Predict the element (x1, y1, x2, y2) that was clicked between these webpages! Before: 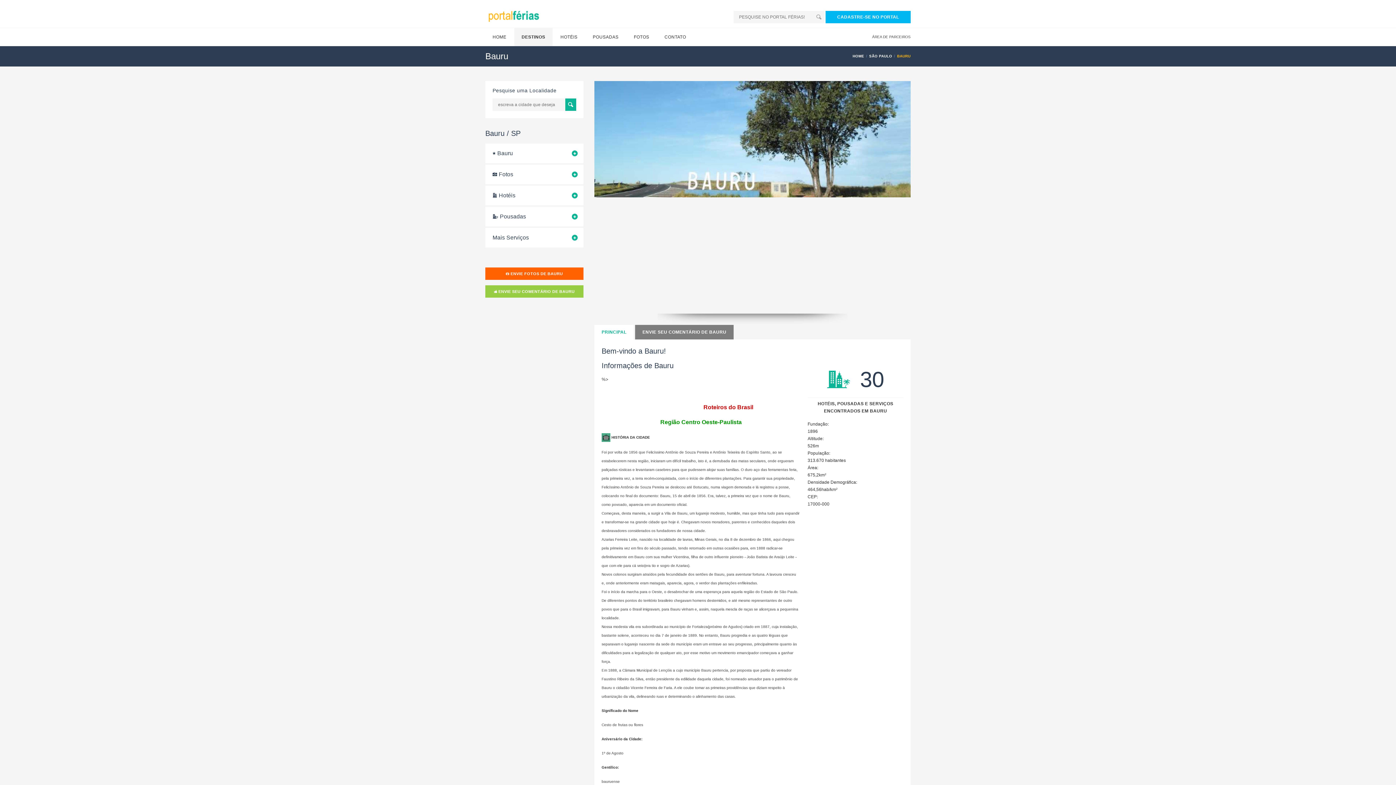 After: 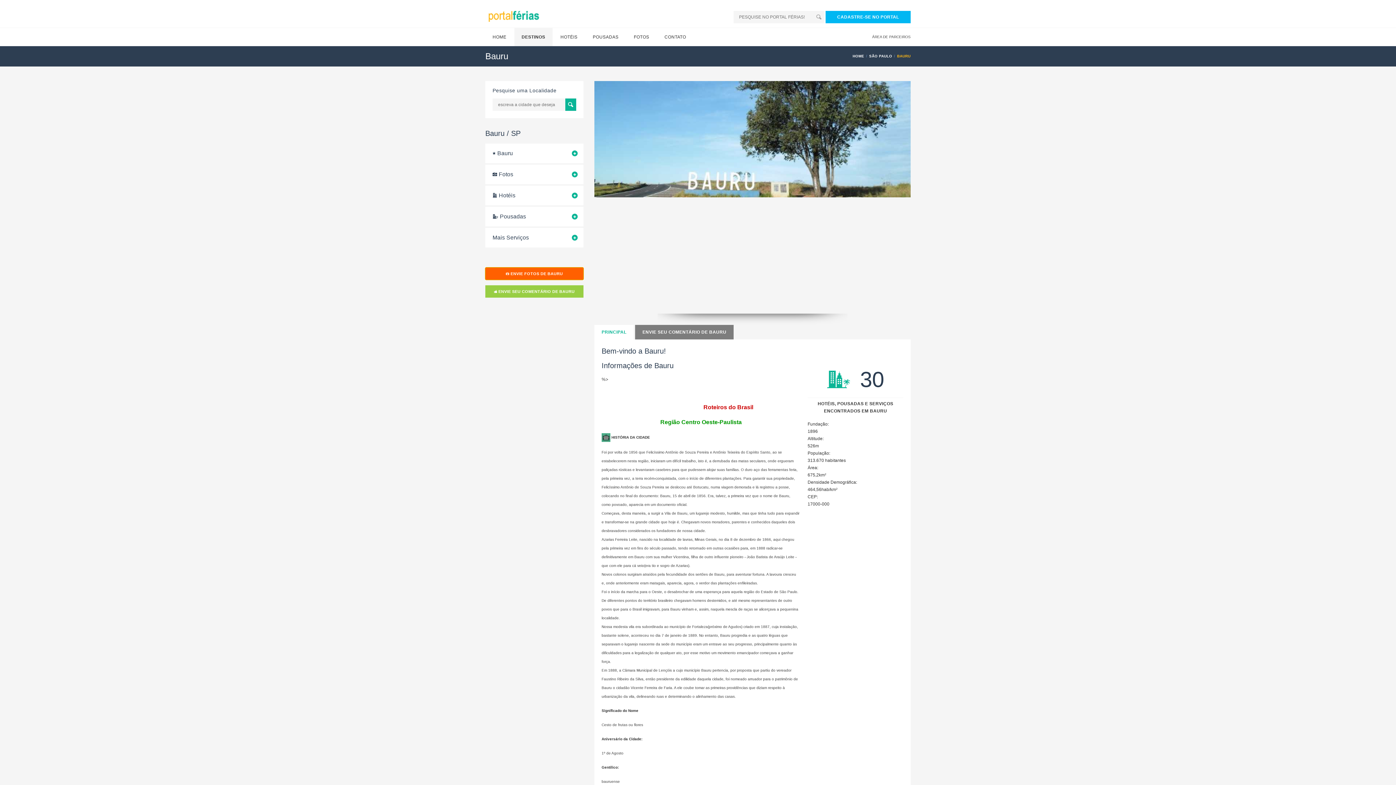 Action: bbox: (485, 267, 583, 280) label:  ENVIE FOTOS DE BAURU